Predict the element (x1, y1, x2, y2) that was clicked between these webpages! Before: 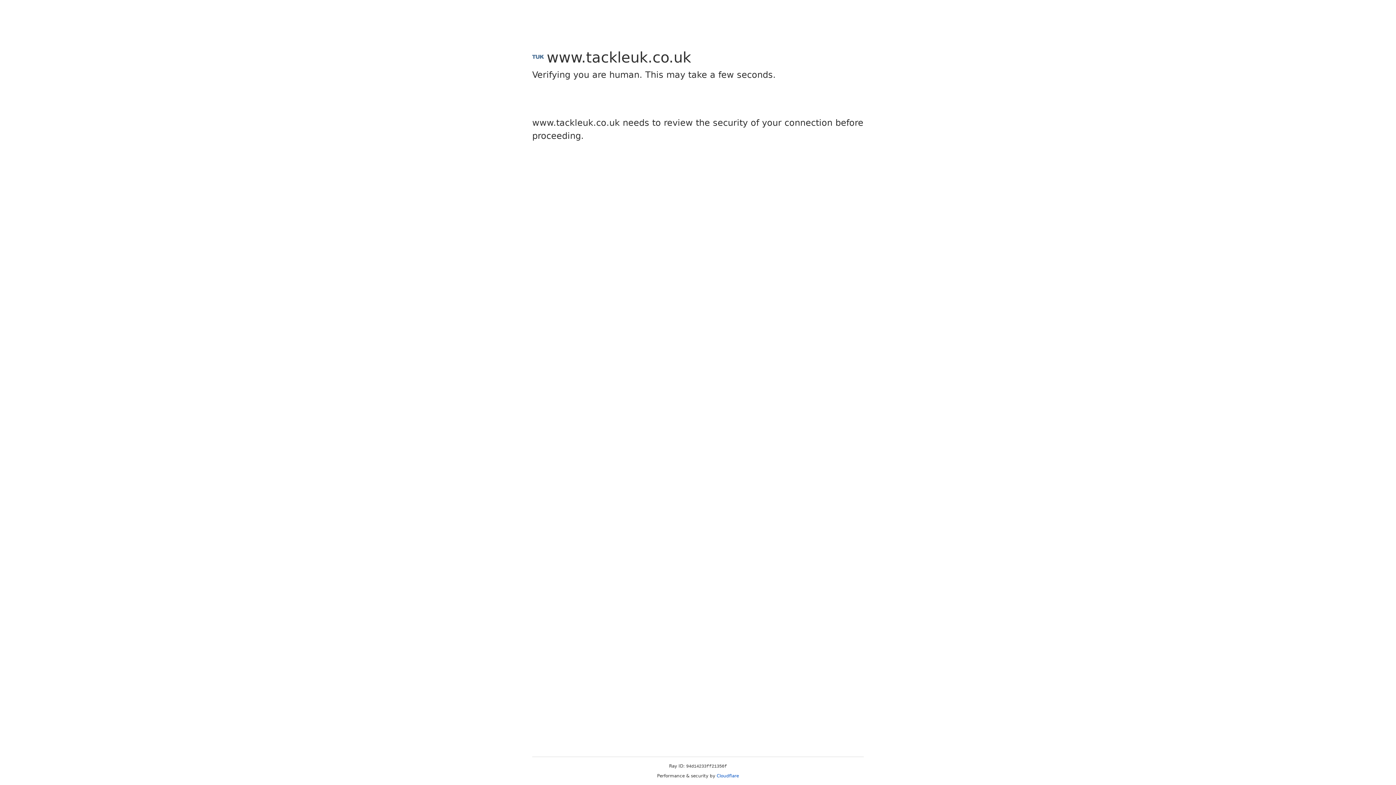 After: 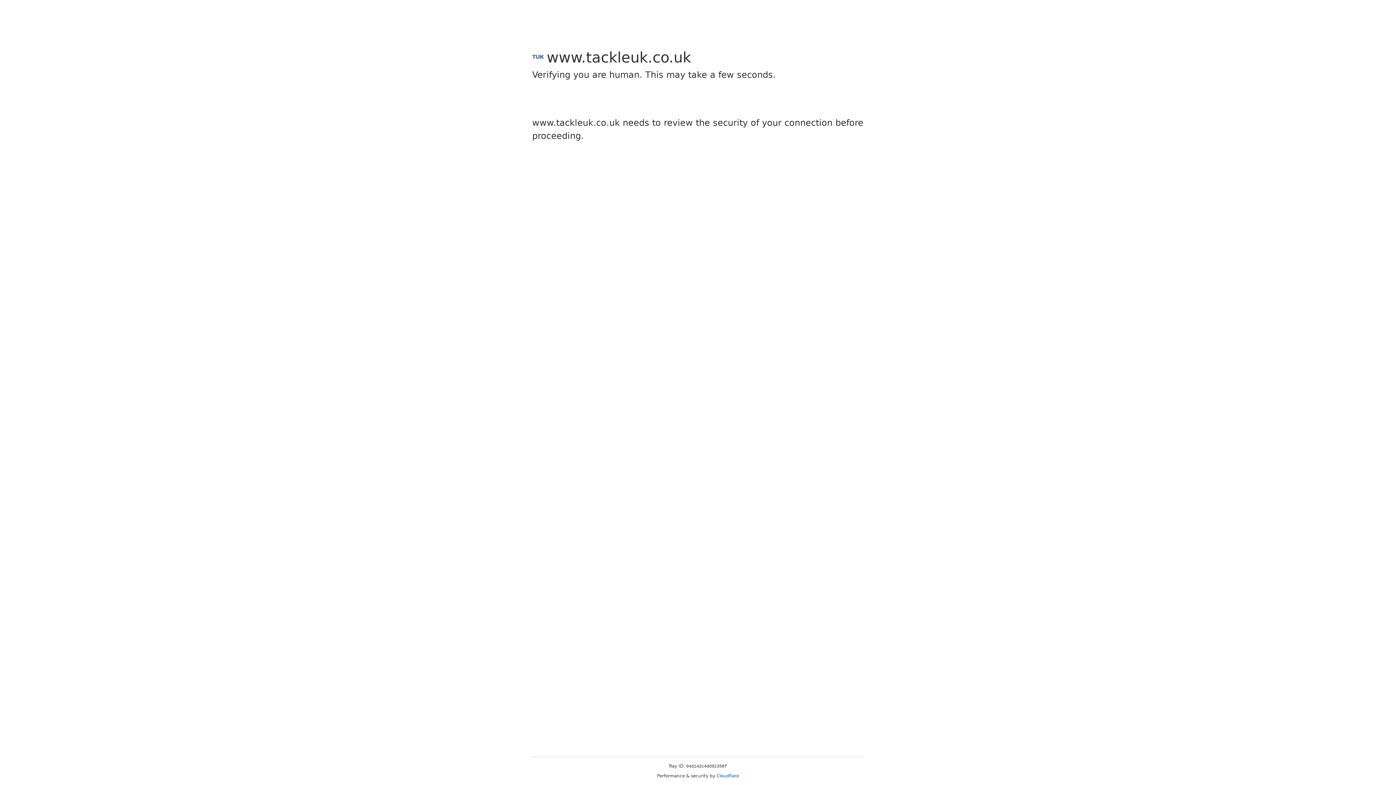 Action: label: Cloudflare bbox: (716, 773, 739, 778)